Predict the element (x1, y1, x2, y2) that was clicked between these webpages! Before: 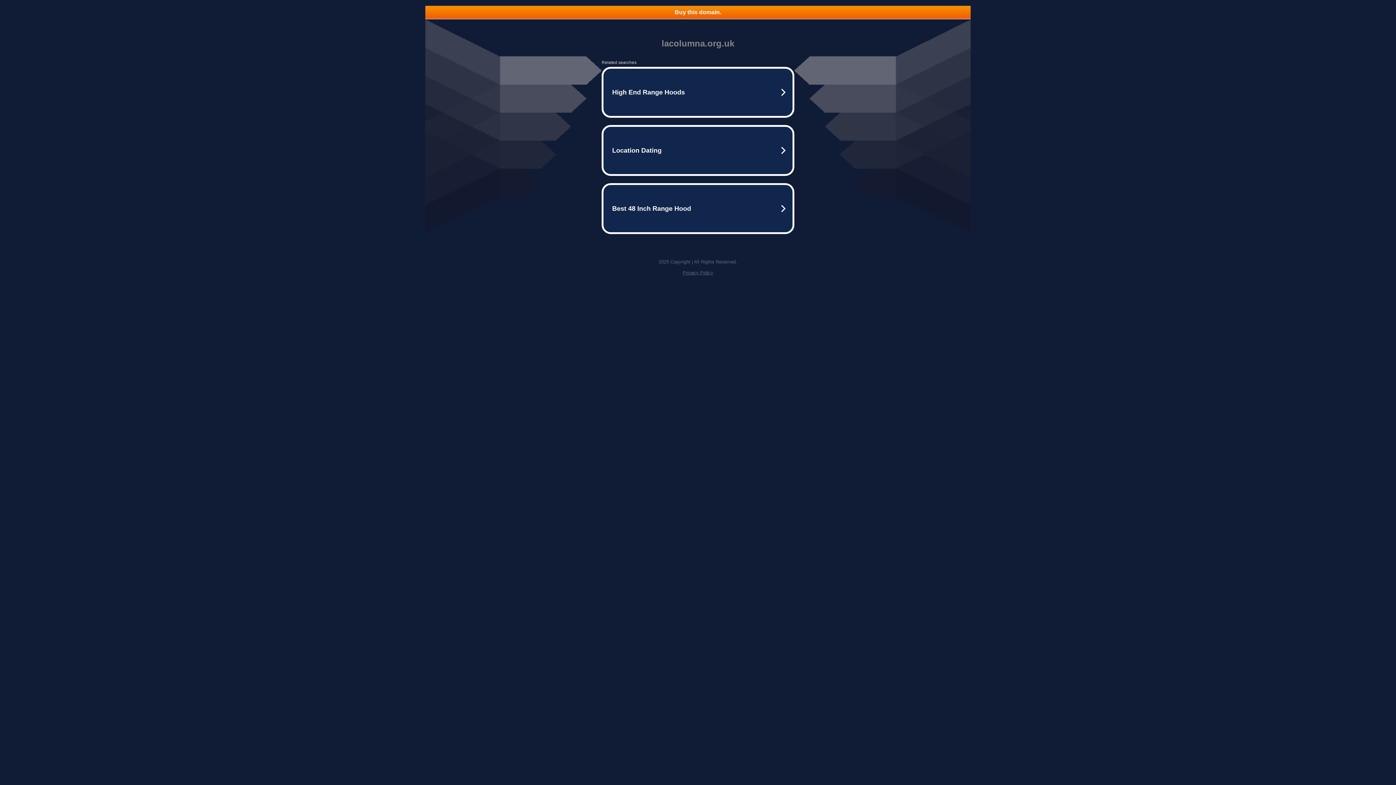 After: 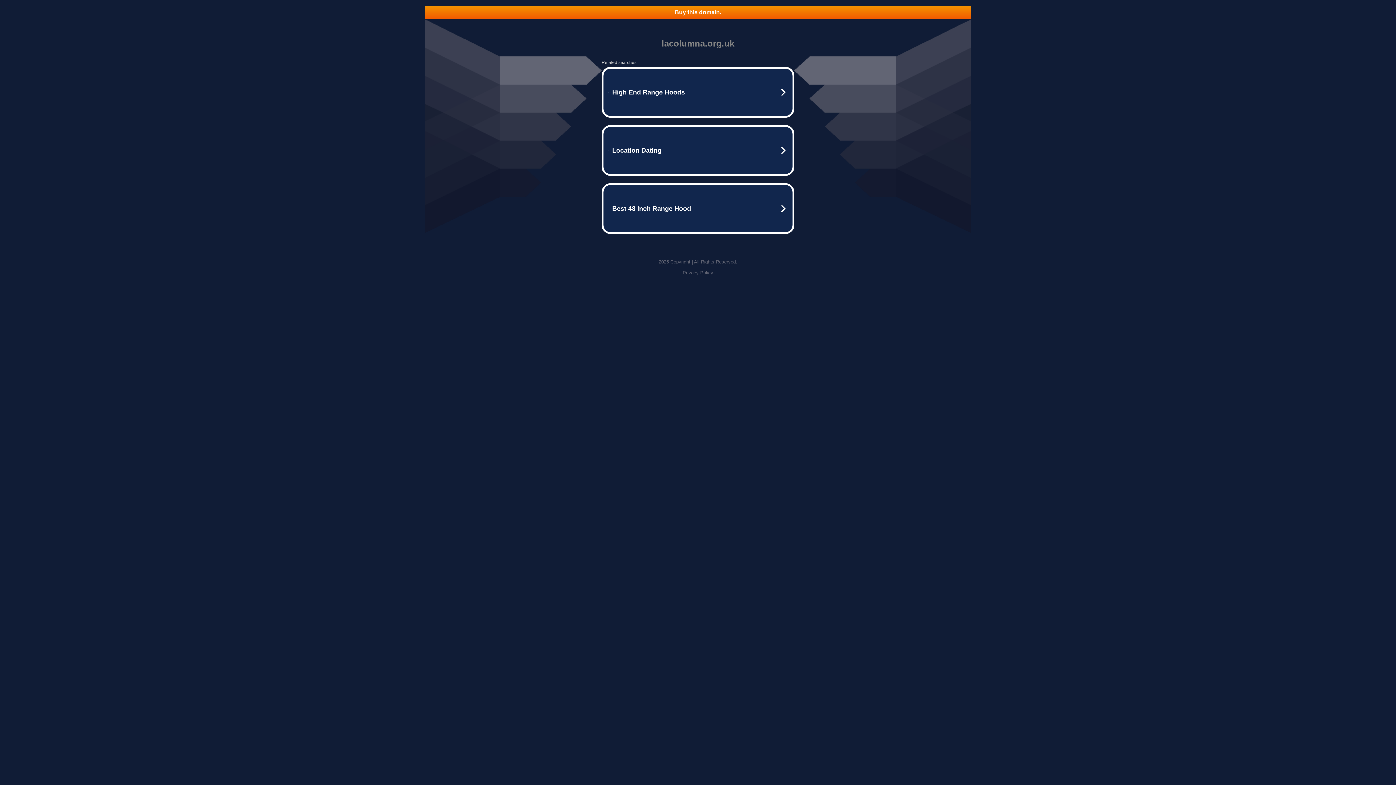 Action: bbox: (682, 270, 713, 275) label: Privacy Policy